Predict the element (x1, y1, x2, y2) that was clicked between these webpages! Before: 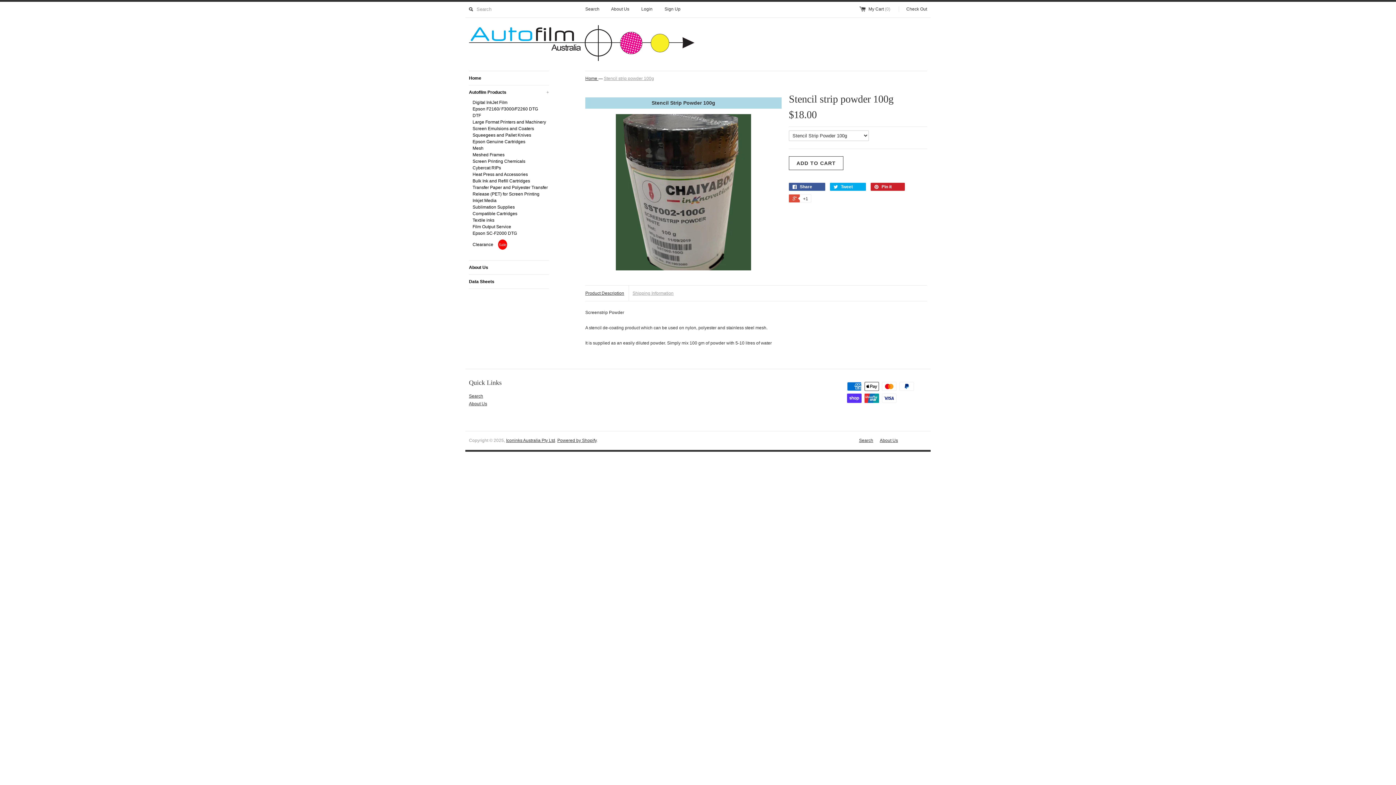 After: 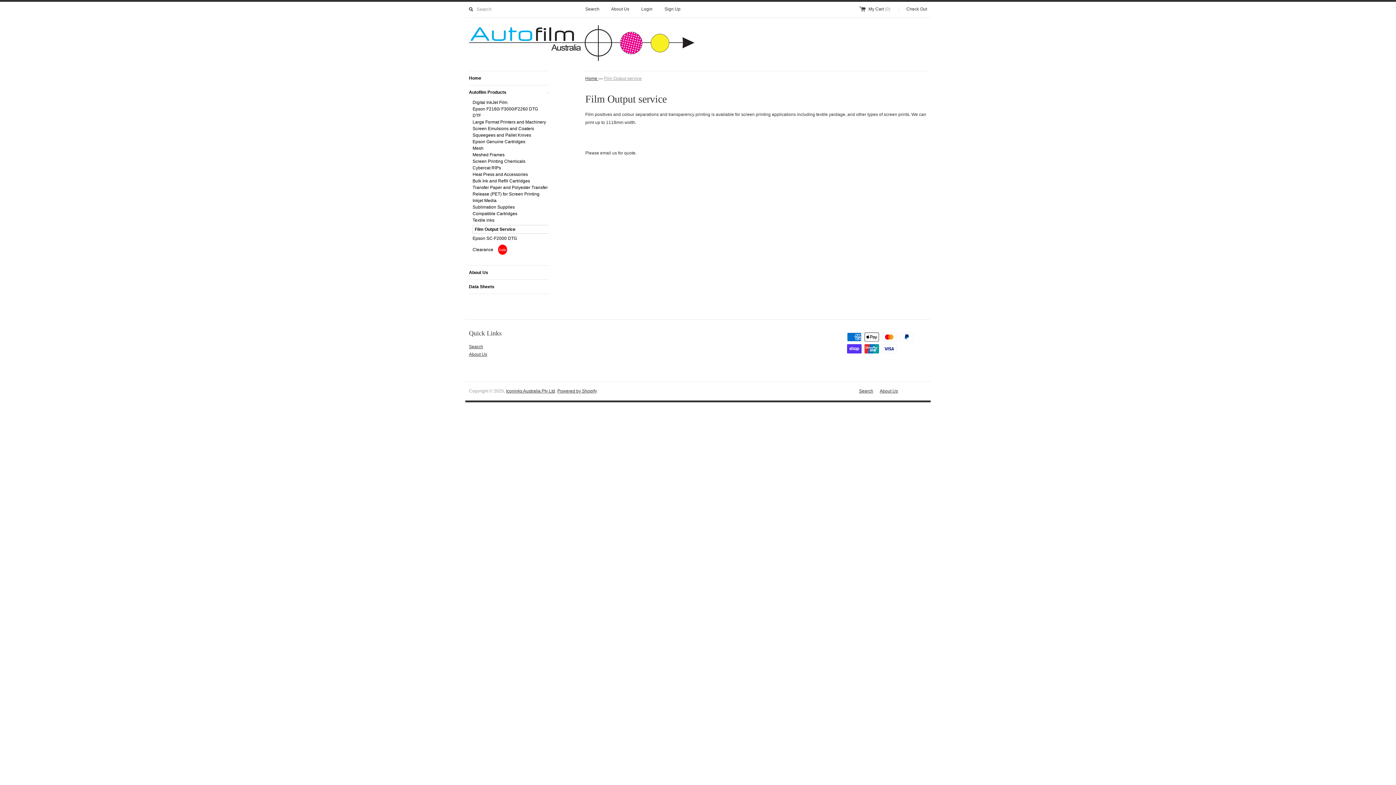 Action: label: Film Output Service bbox: (472, 223, 549, 230)